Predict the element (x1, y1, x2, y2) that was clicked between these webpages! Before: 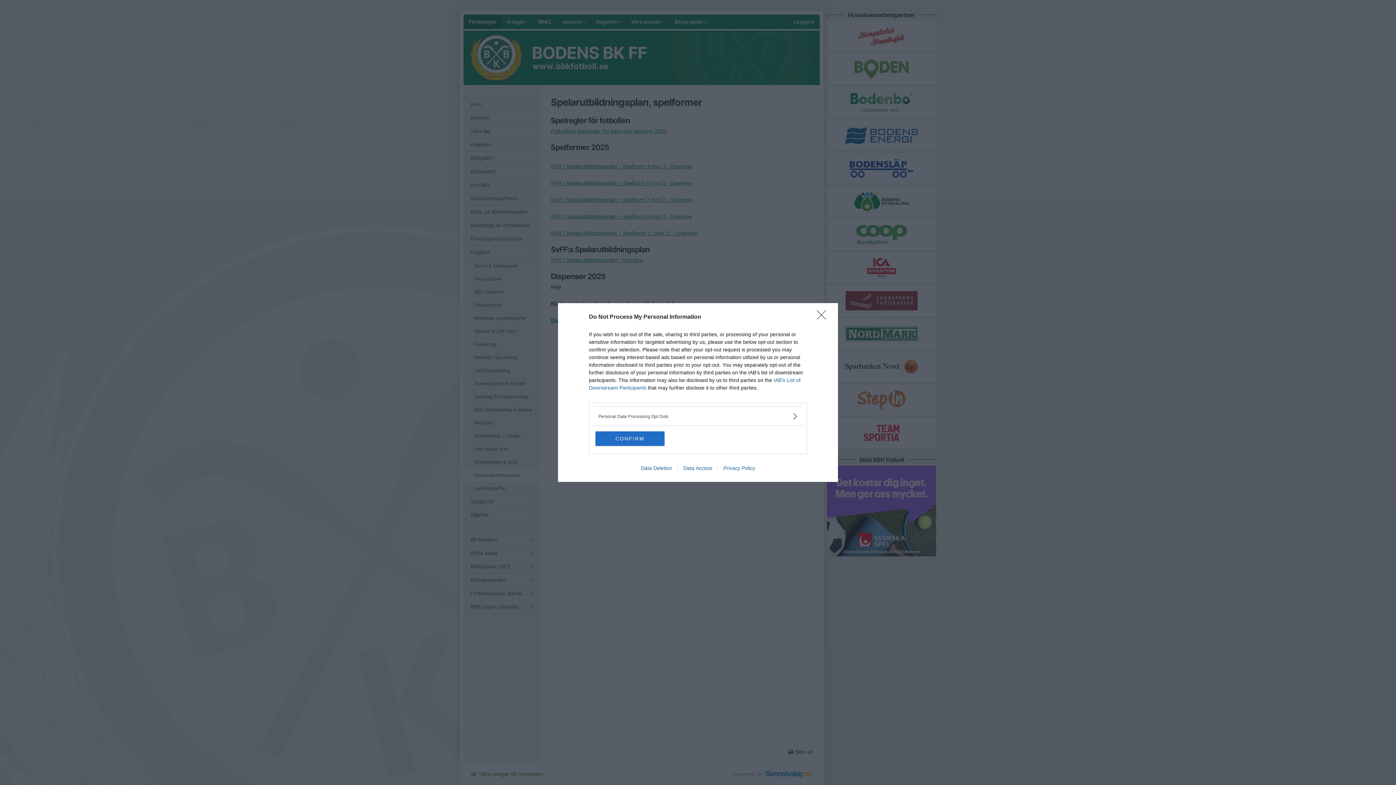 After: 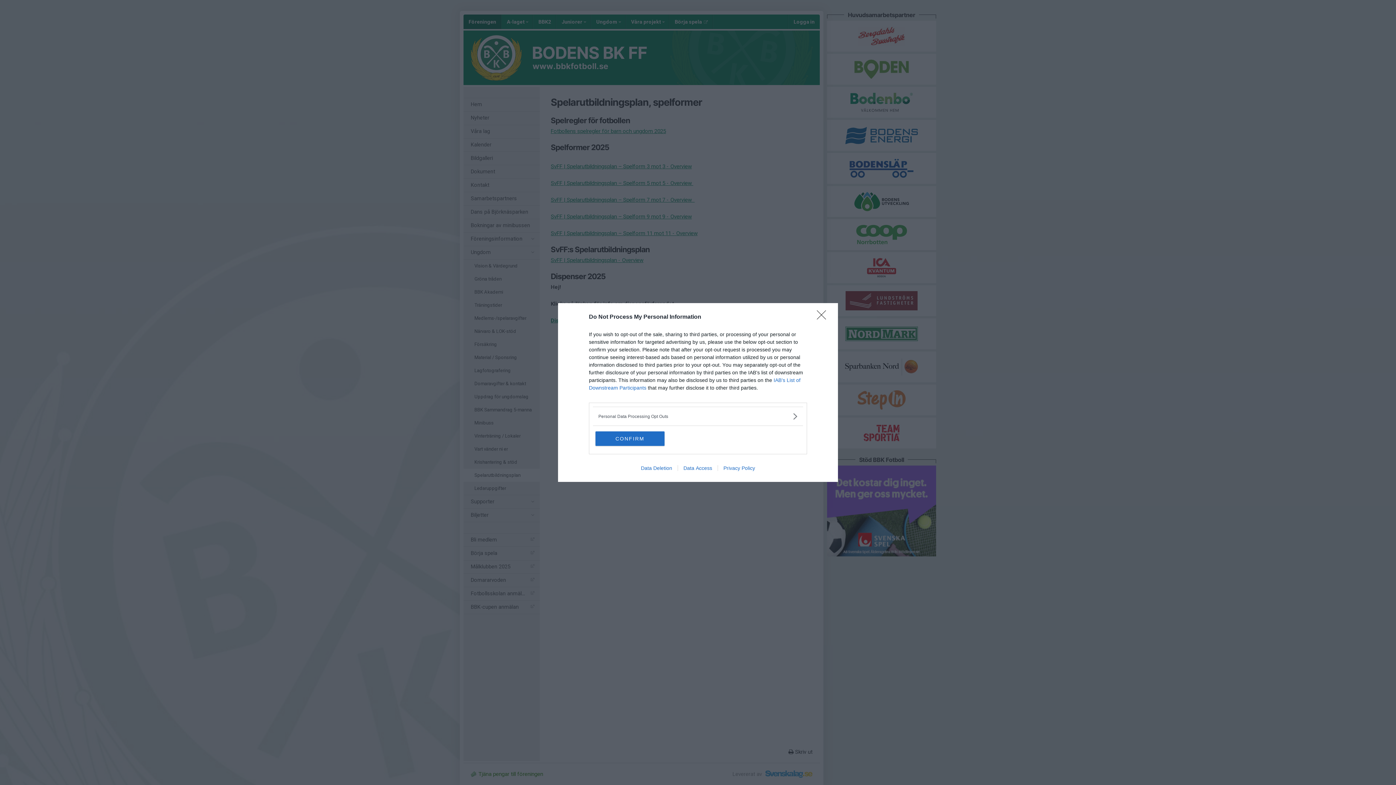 Action: bbox: (635, 465, 677, 471) label: Data Deletion